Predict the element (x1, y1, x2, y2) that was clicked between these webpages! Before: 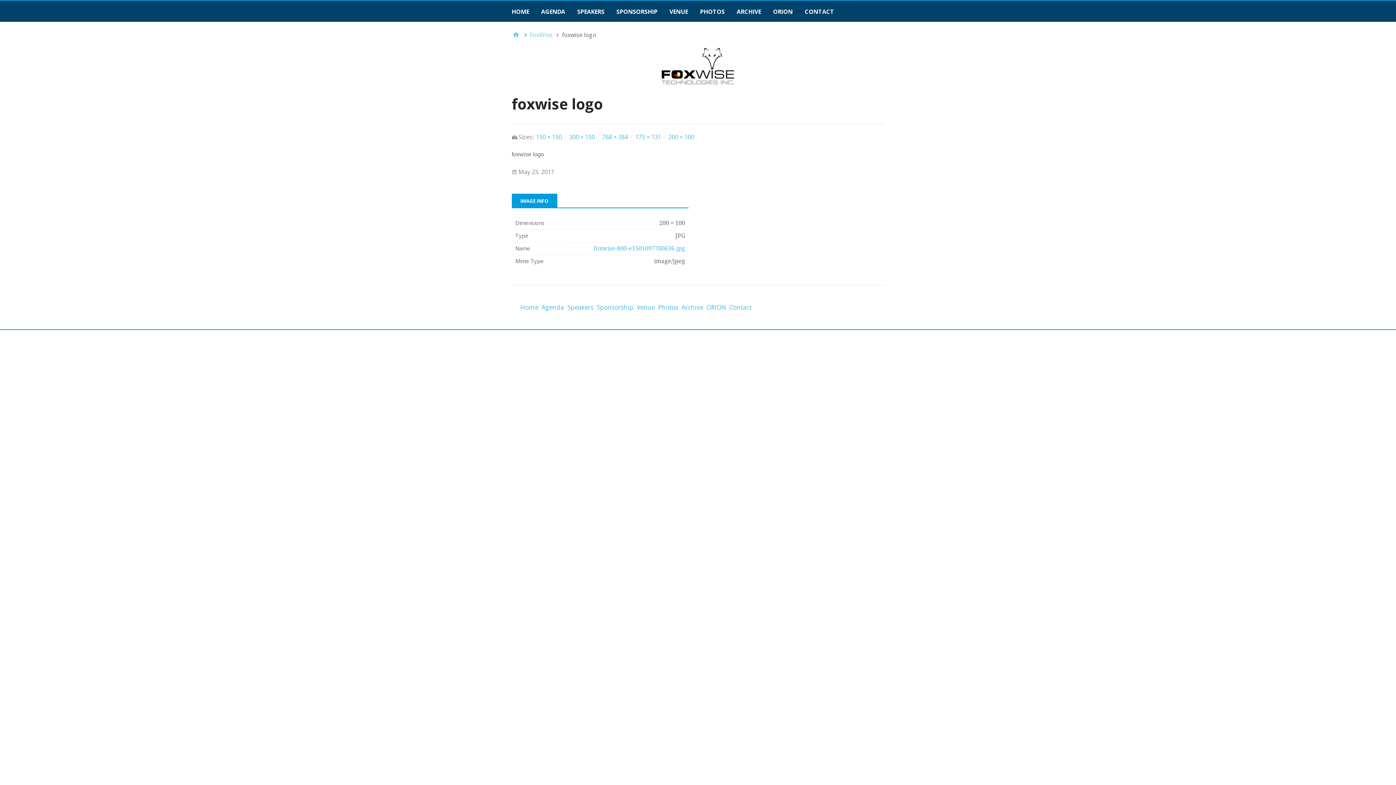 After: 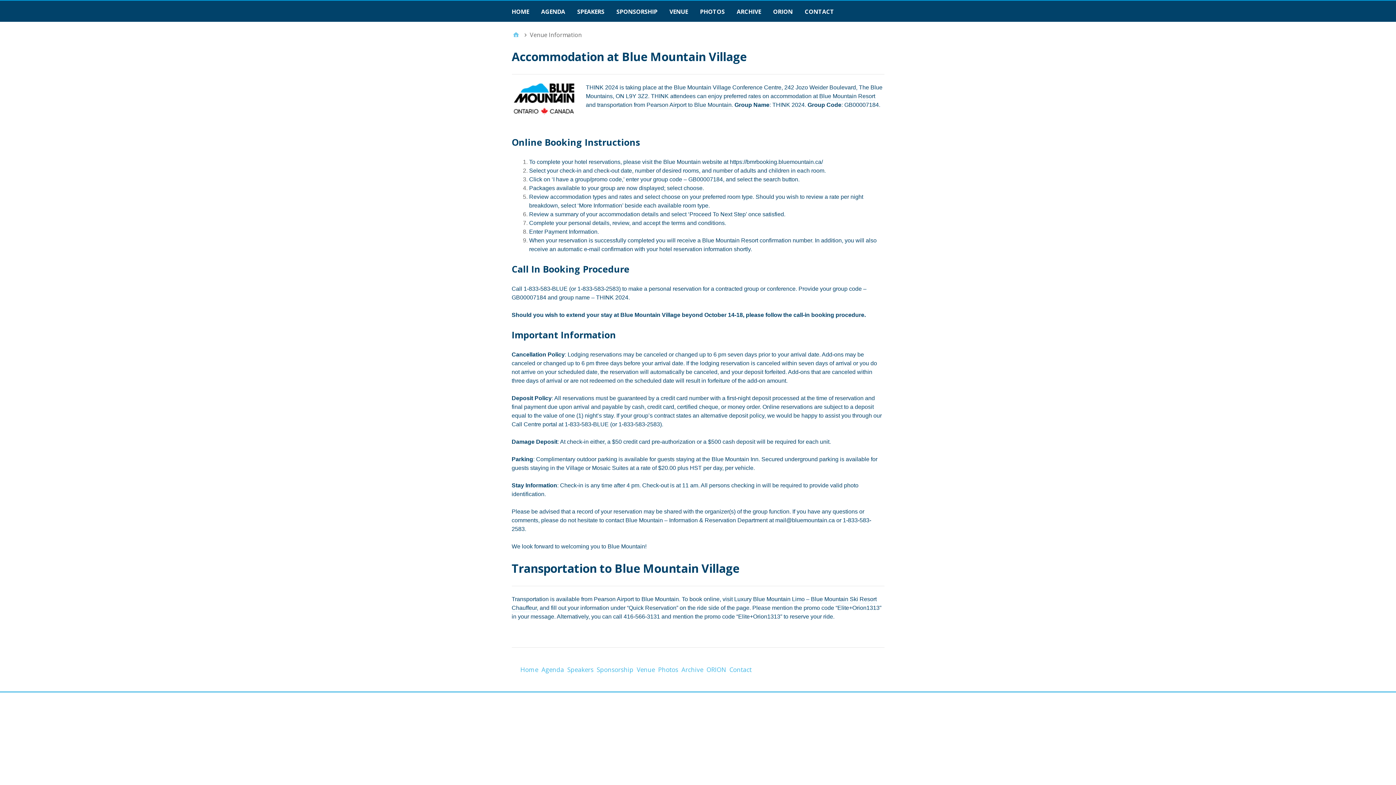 Action: bbox: (669, 4, 690, 21) label: VENUE